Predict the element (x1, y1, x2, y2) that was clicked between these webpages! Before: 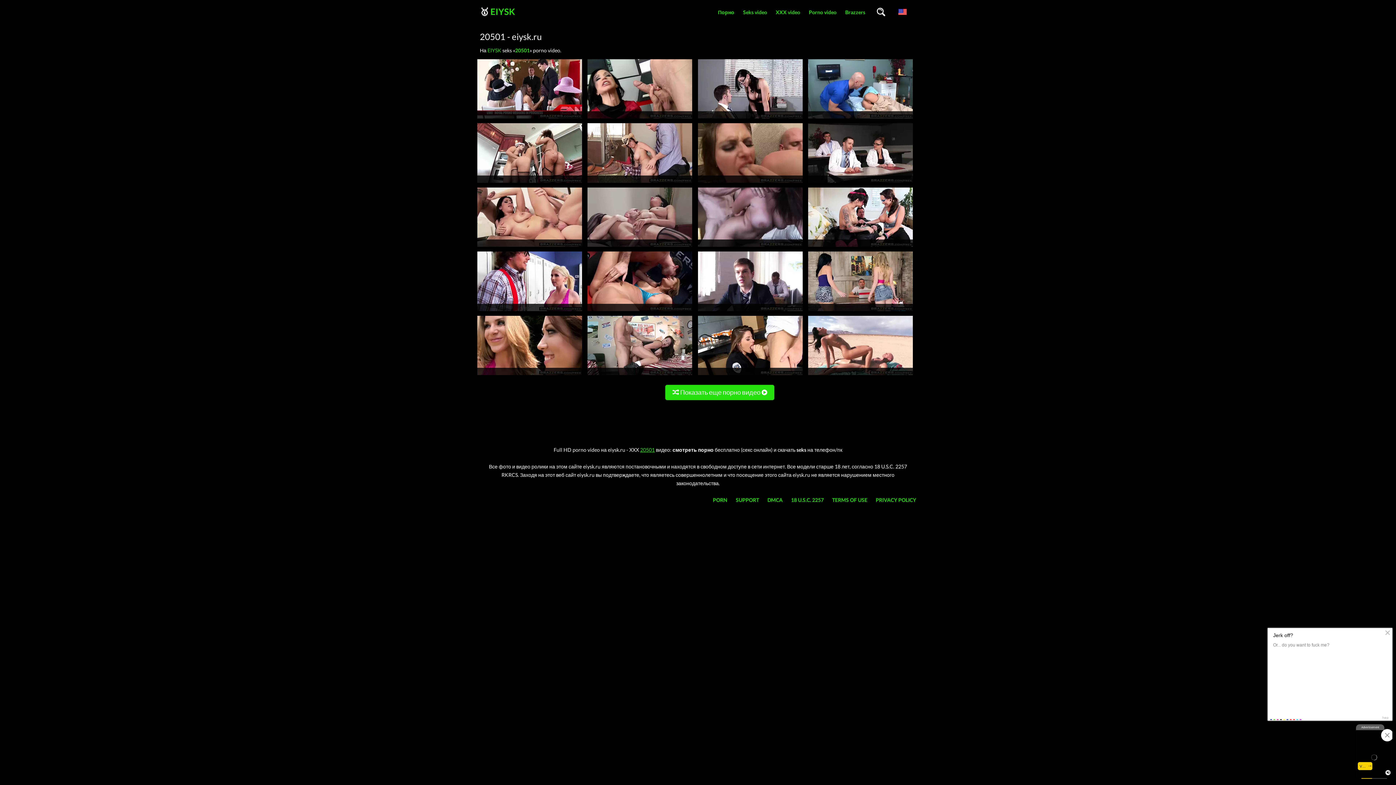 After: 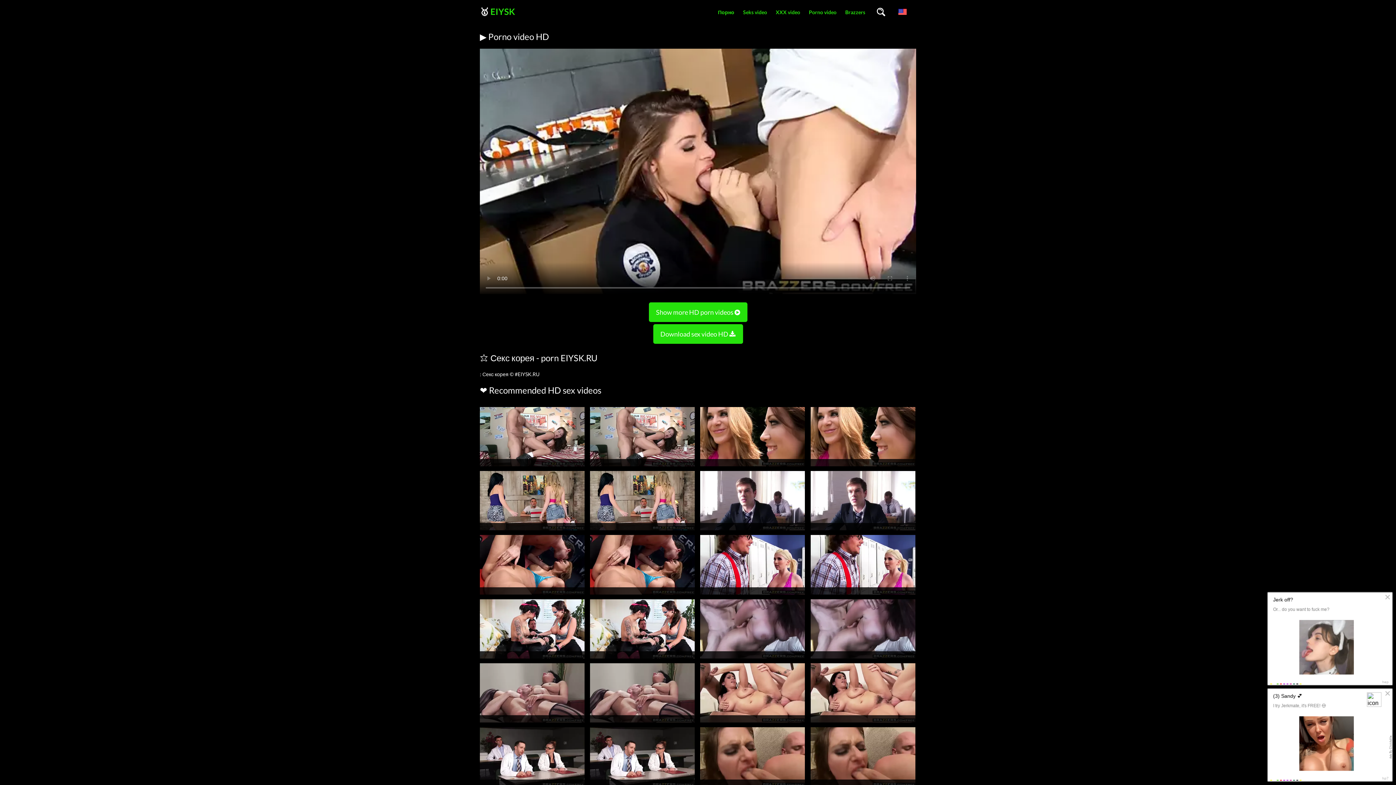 Action: bbox: (698, 371, 802, 378)